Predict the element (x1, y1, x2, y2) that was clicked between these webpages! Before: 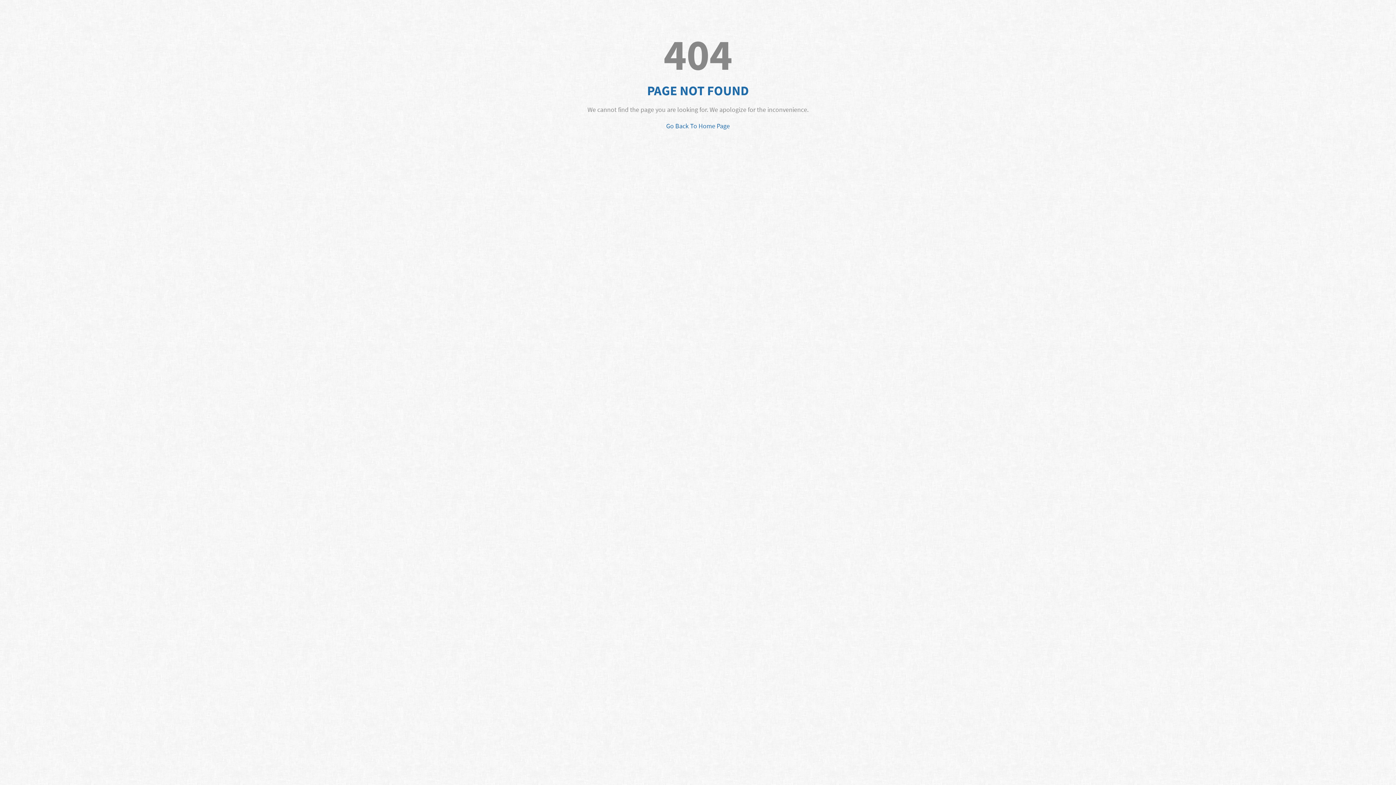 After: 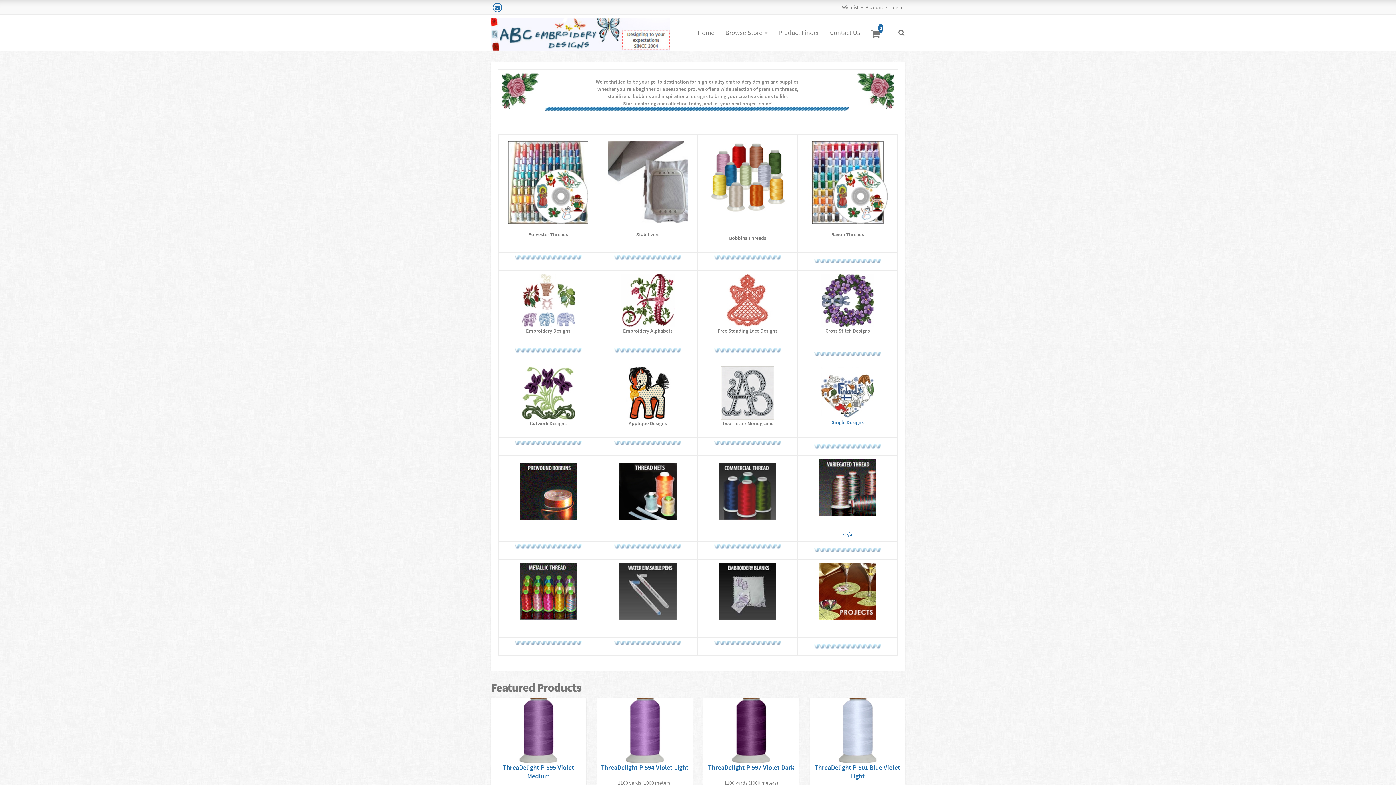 Action: bbox: (666, 121, 730, 130) label: Go Back To Home Page